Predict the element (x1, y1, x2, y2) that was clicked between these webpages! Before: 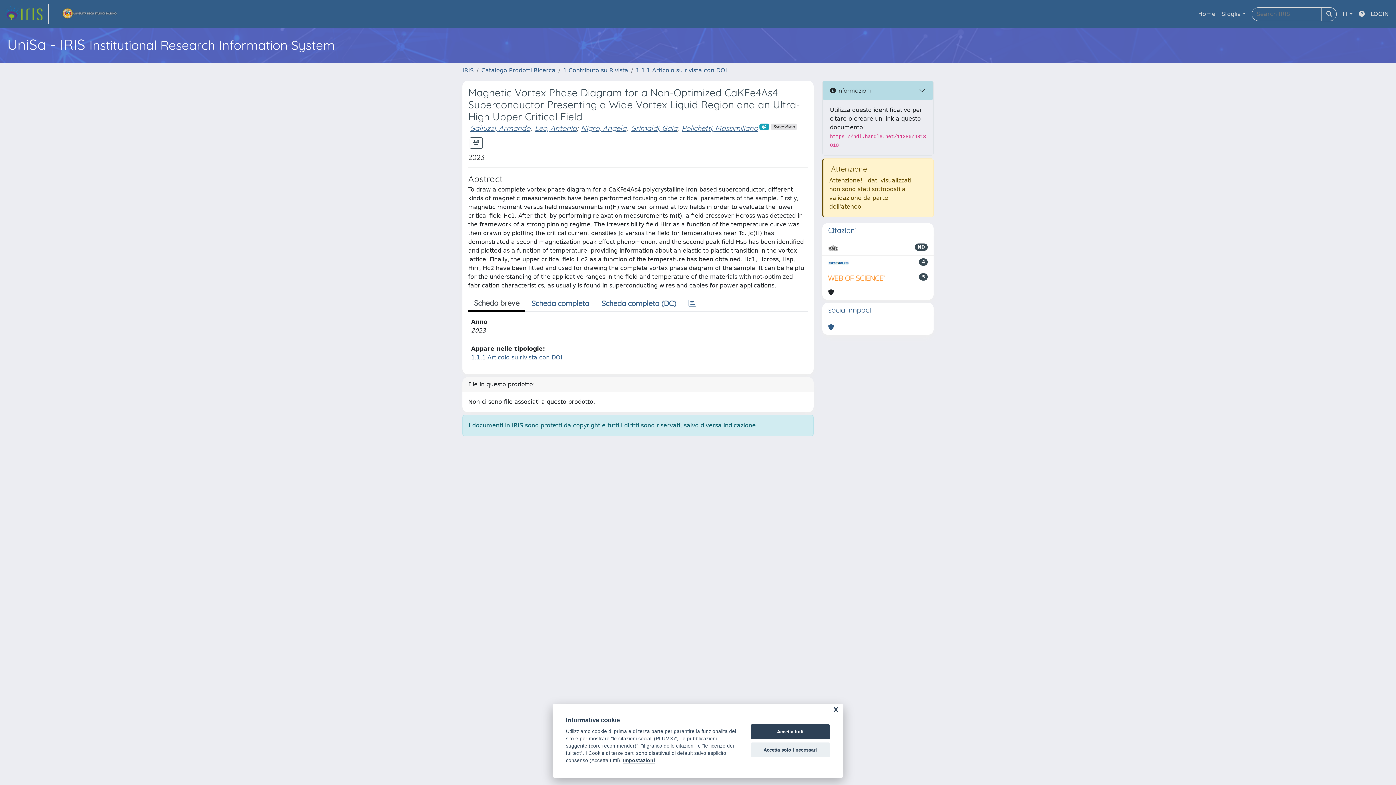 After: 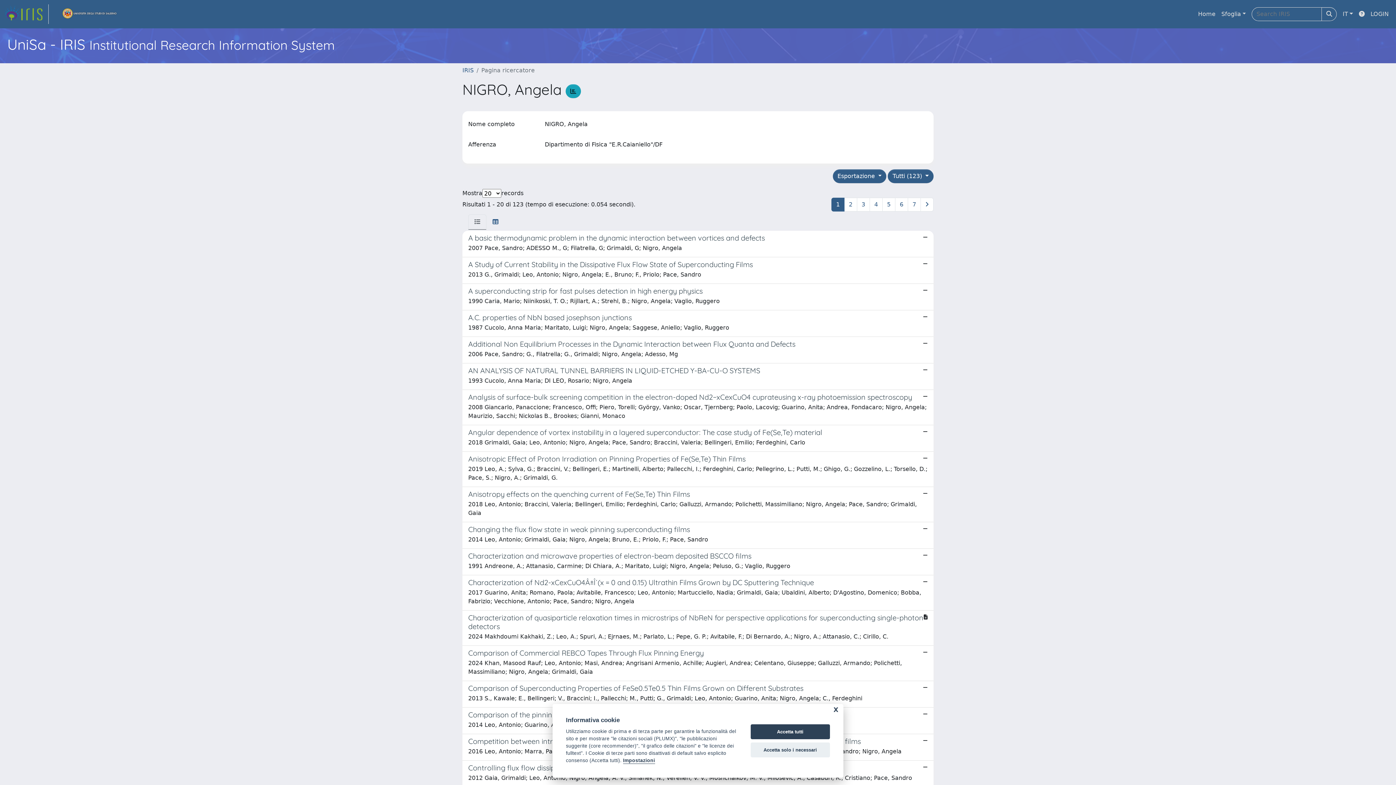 Action: bbox: (581, 123, 626, 132) label: Nigro, Angela